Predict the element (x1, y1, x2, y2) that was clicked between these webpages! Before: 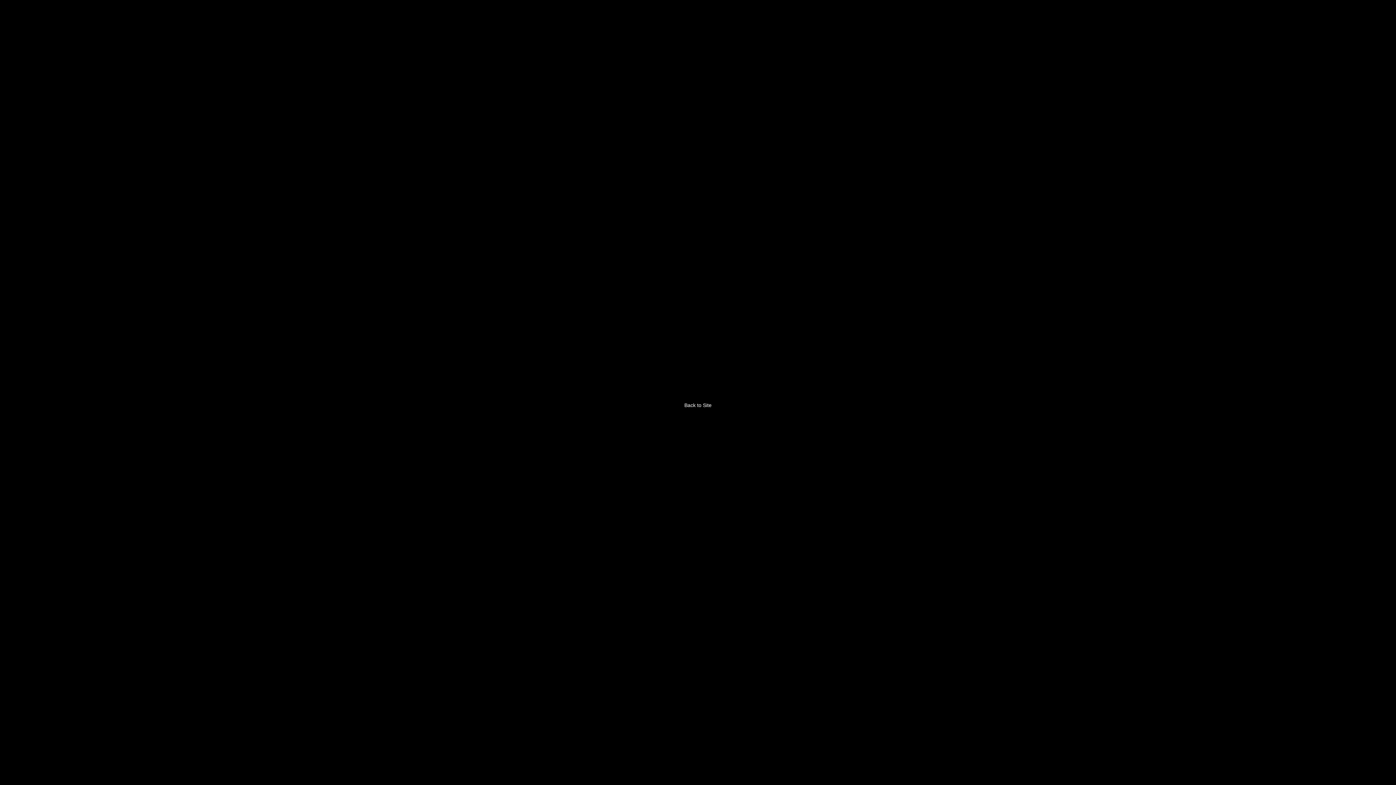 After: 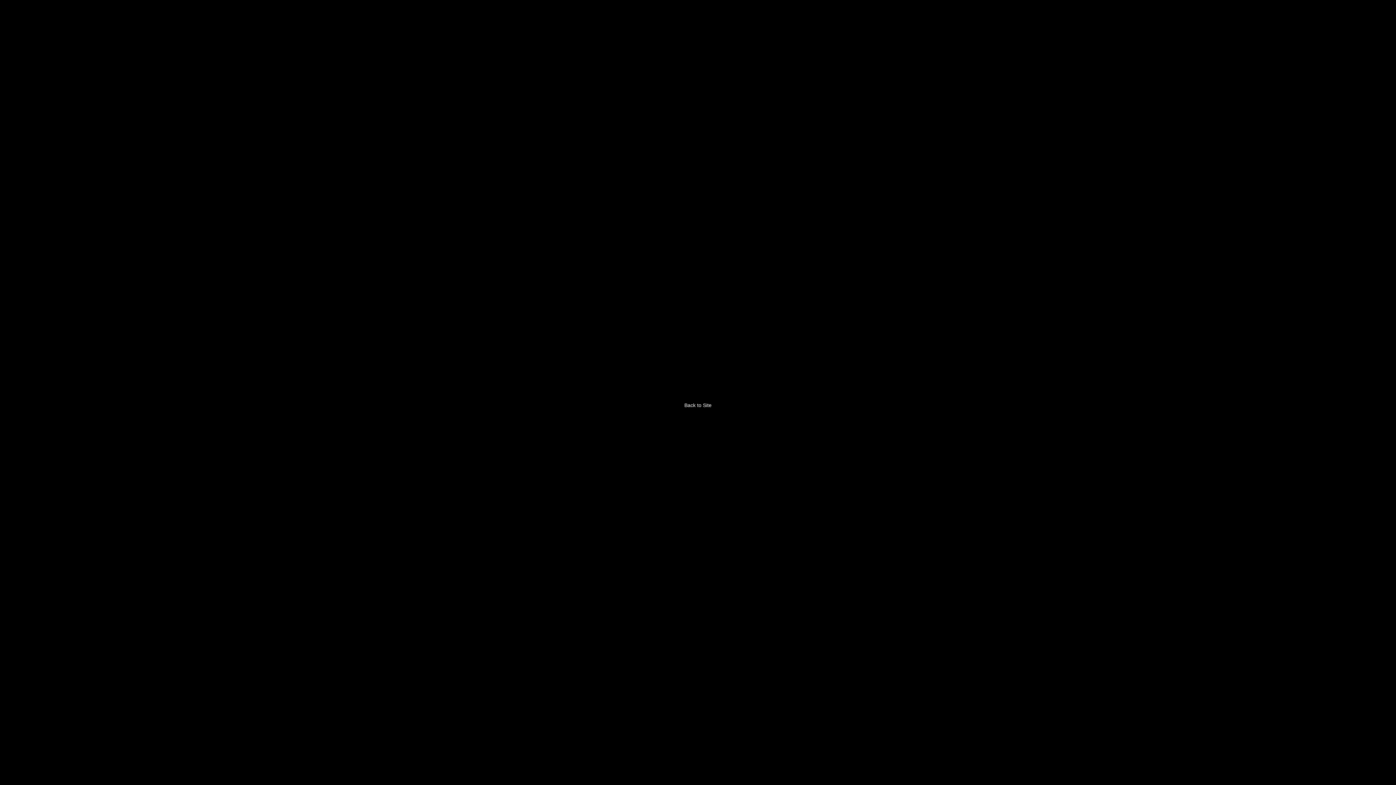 Action: label: Back to Site bbox: (678, 398, 717, 412)